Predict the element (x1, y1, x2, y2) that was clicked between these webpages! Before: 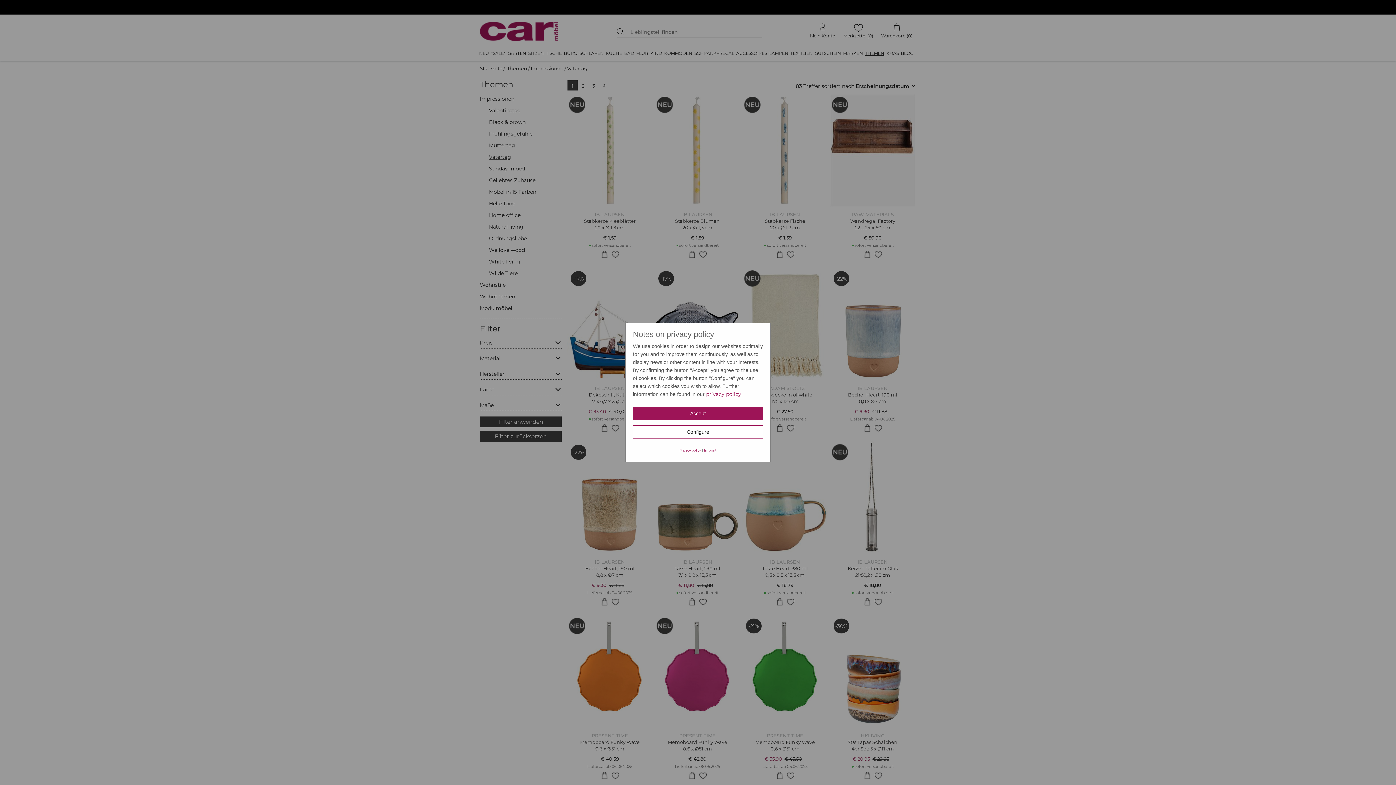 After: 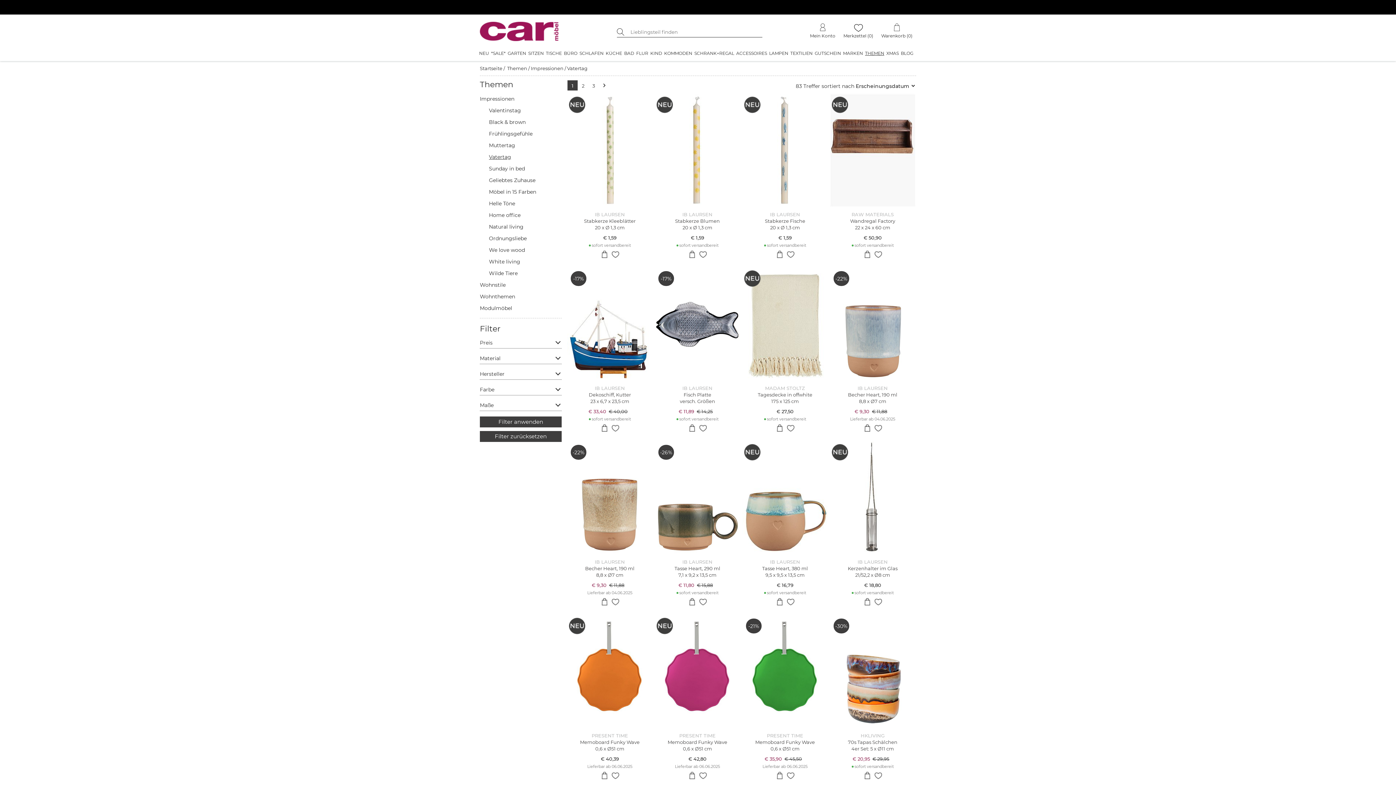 Action: bbox: (633, 407, 763, 420) label: Accept